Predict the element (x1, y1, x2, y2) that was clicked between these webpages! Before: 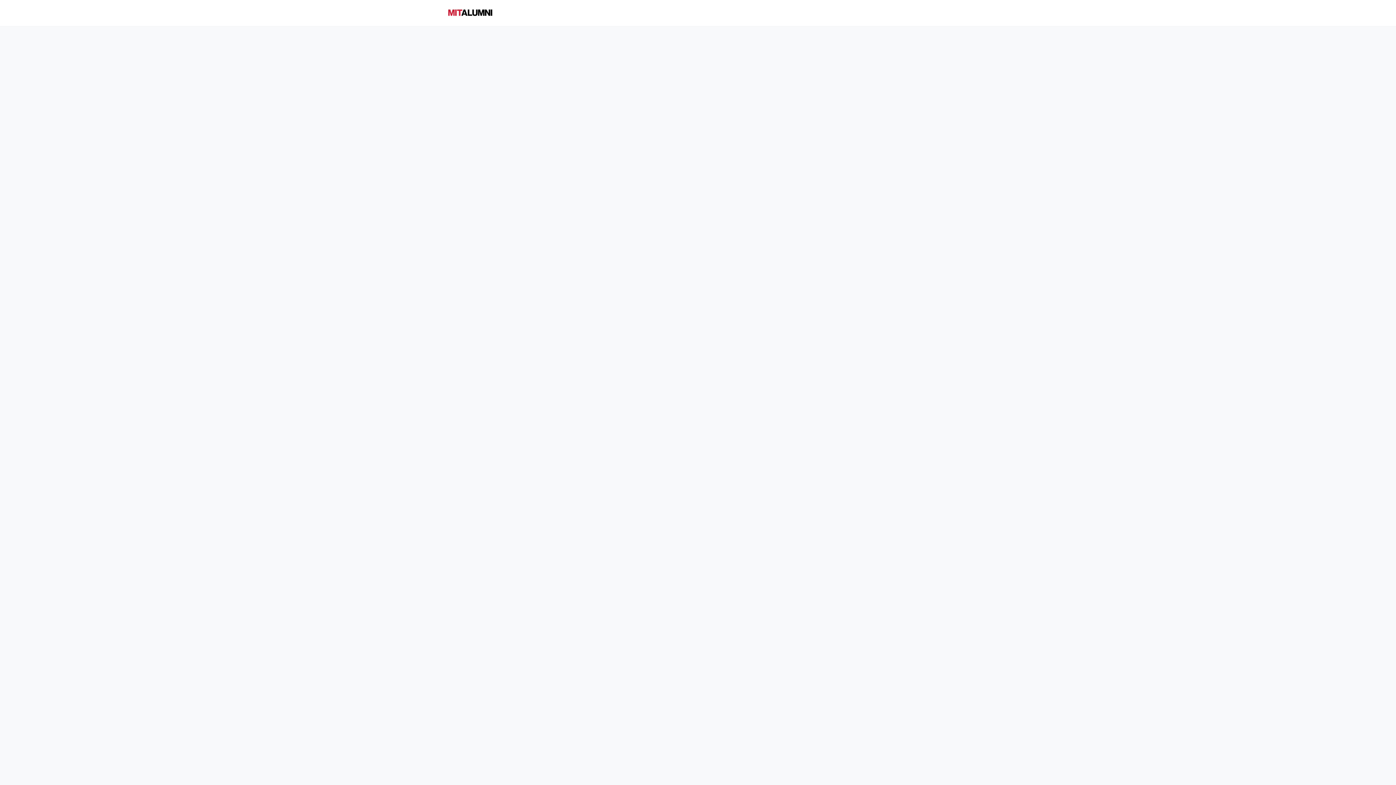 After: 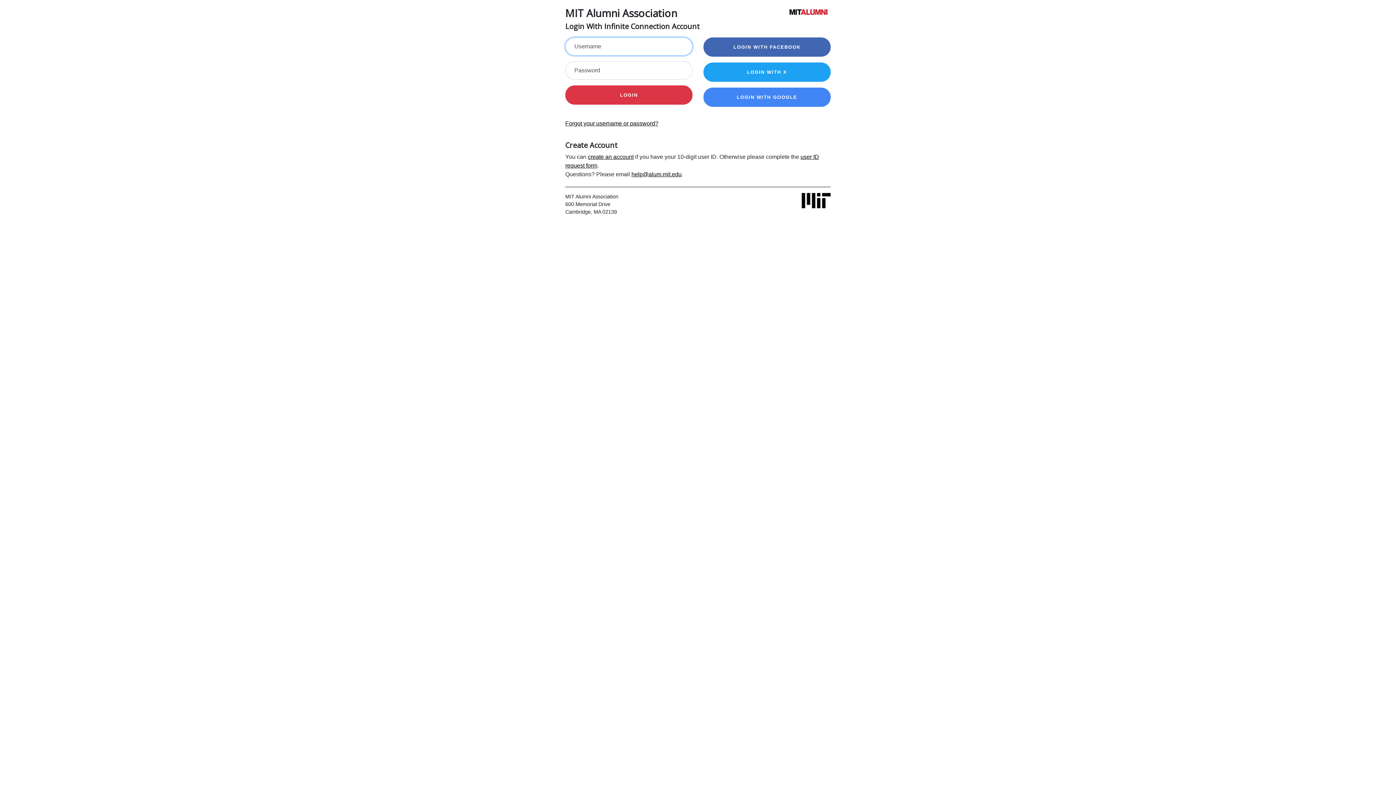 Action: bbox: (931, 0, 946, 26) label: Login